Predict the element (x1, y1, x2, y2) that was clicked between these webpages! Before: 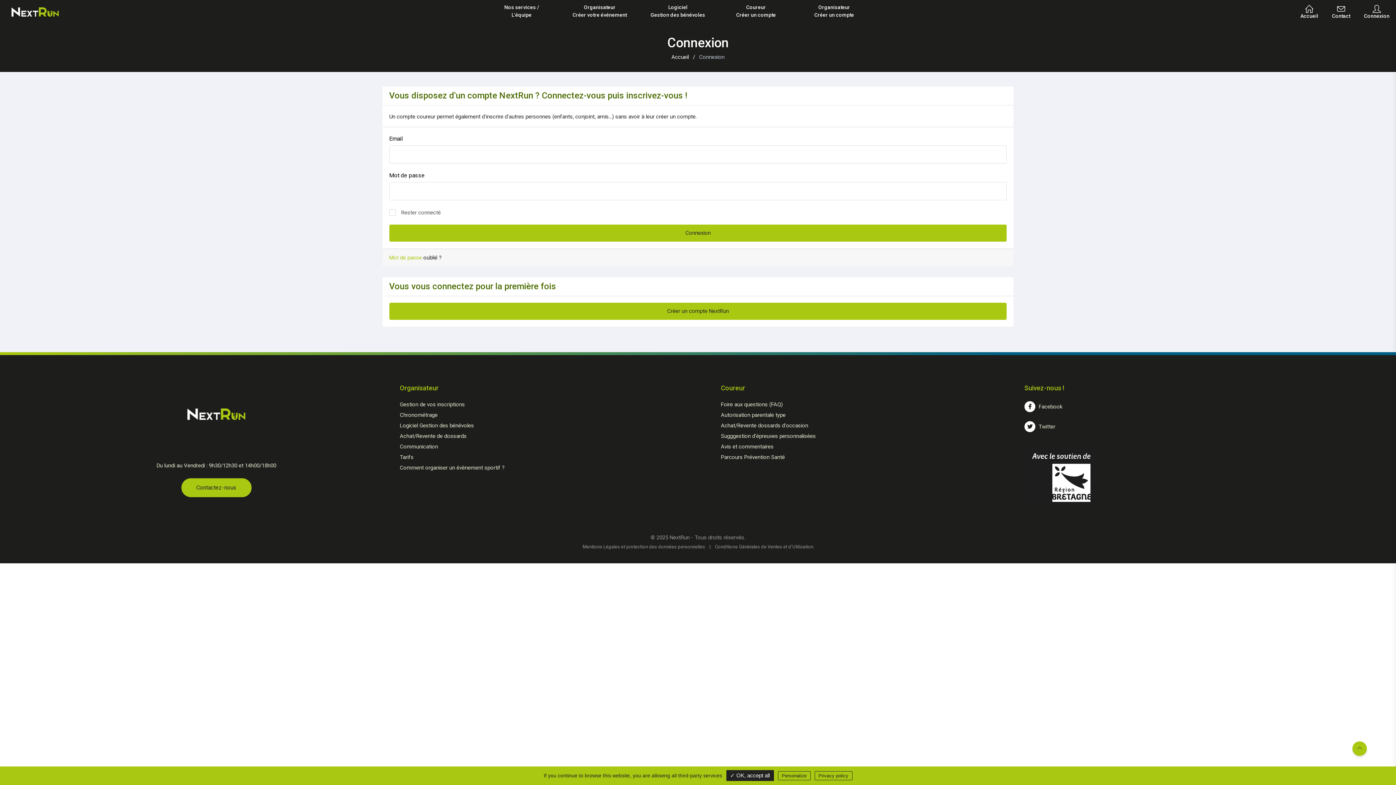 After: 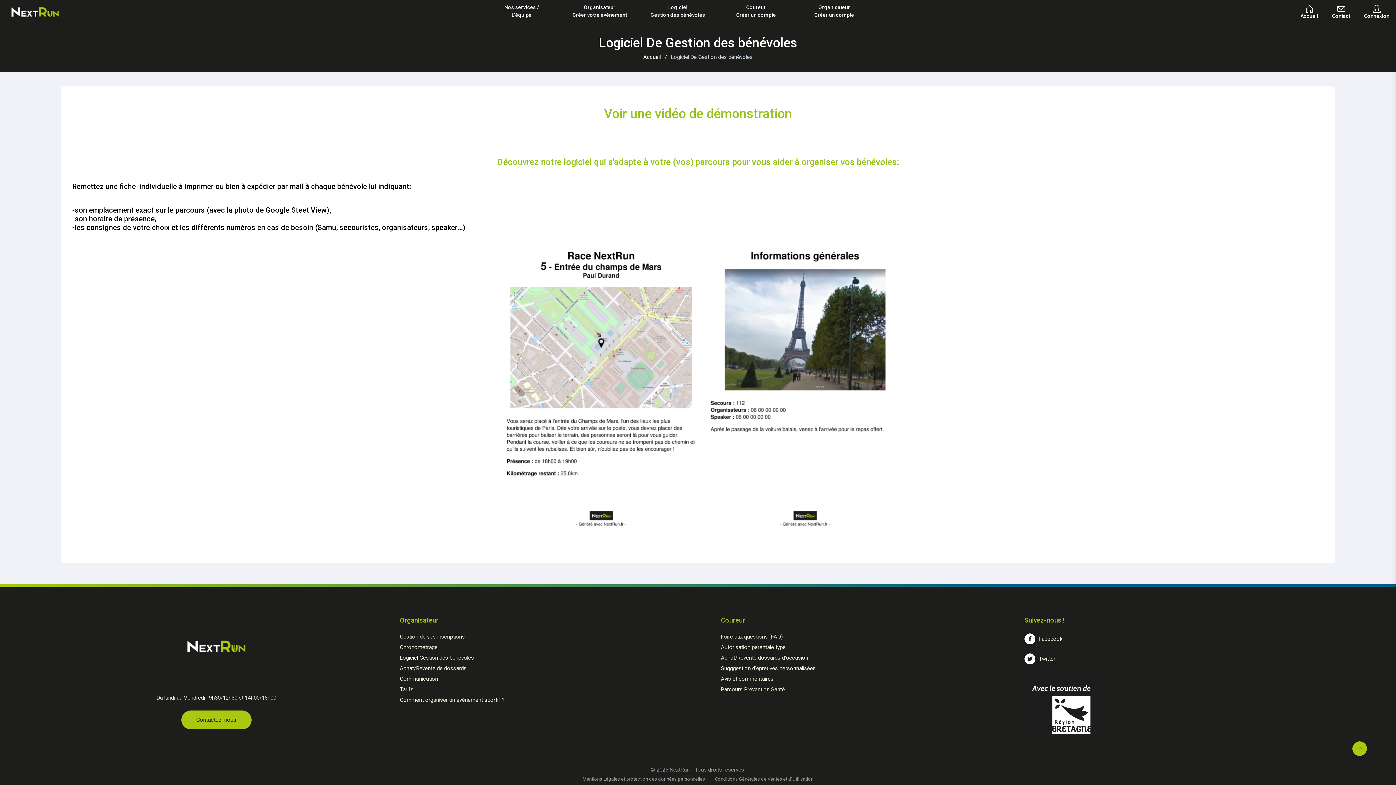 Action: bbox: (642, 0, 713, 23) label: Logiciel
Gestion des bénévoles